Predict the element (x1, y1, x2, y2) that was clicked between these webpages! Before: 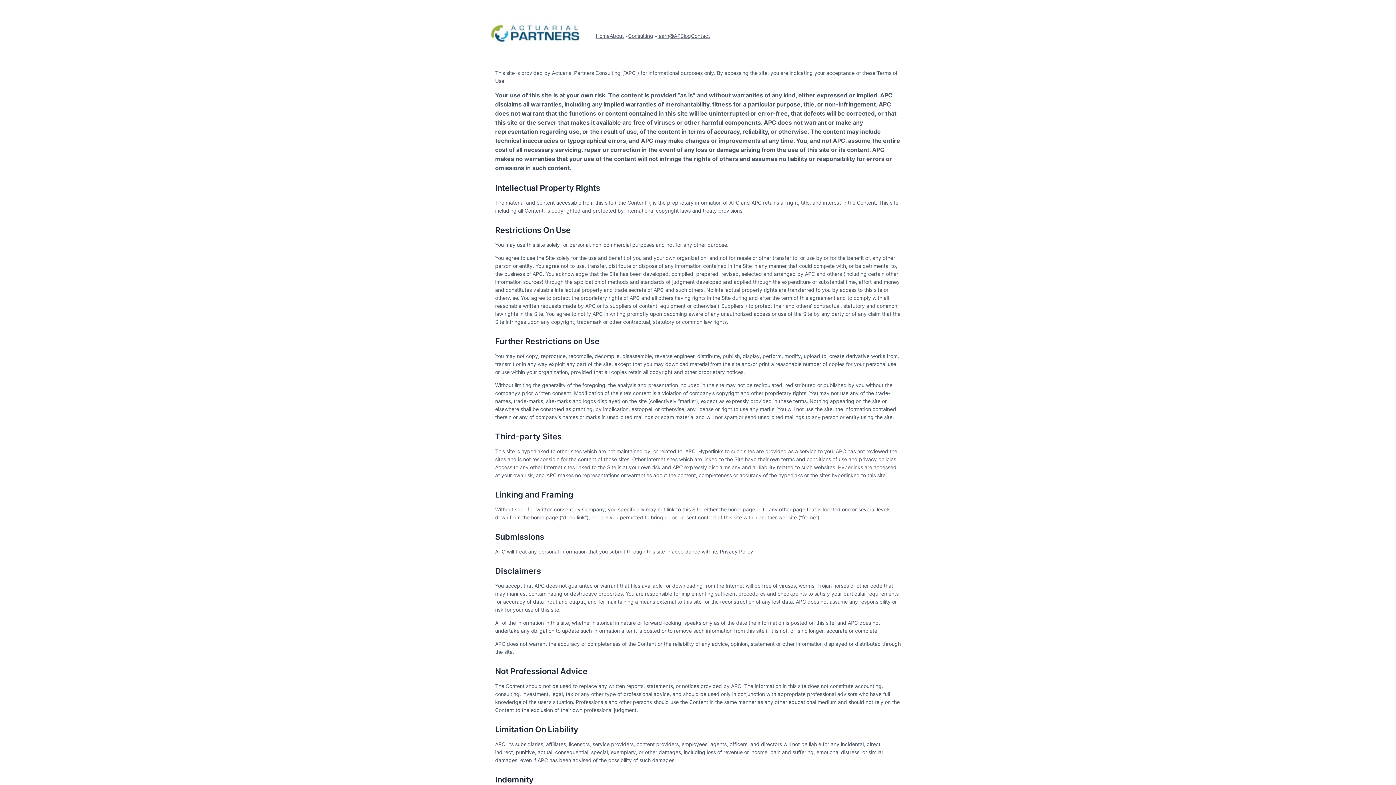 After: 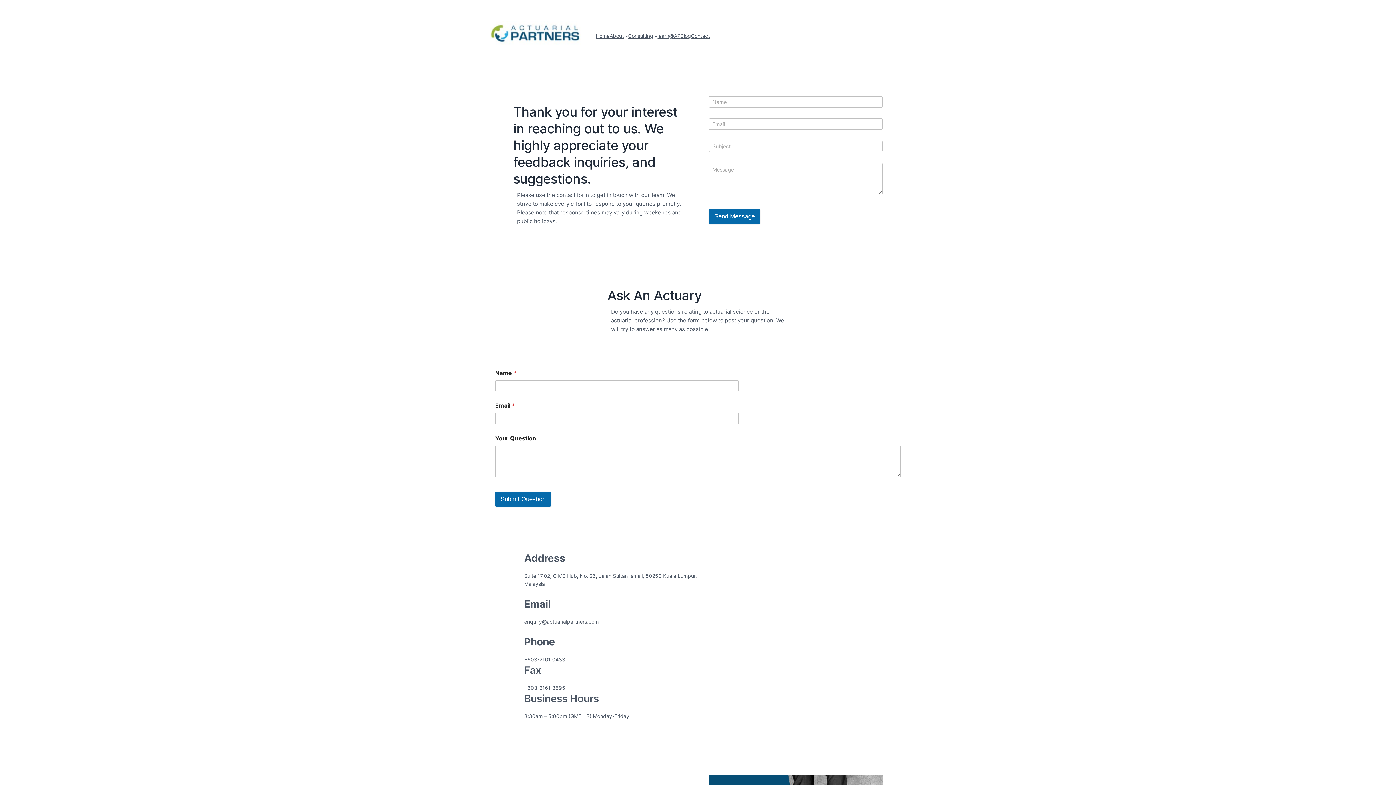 Action: label: Contact bbox: (691, 32, 710, 40)